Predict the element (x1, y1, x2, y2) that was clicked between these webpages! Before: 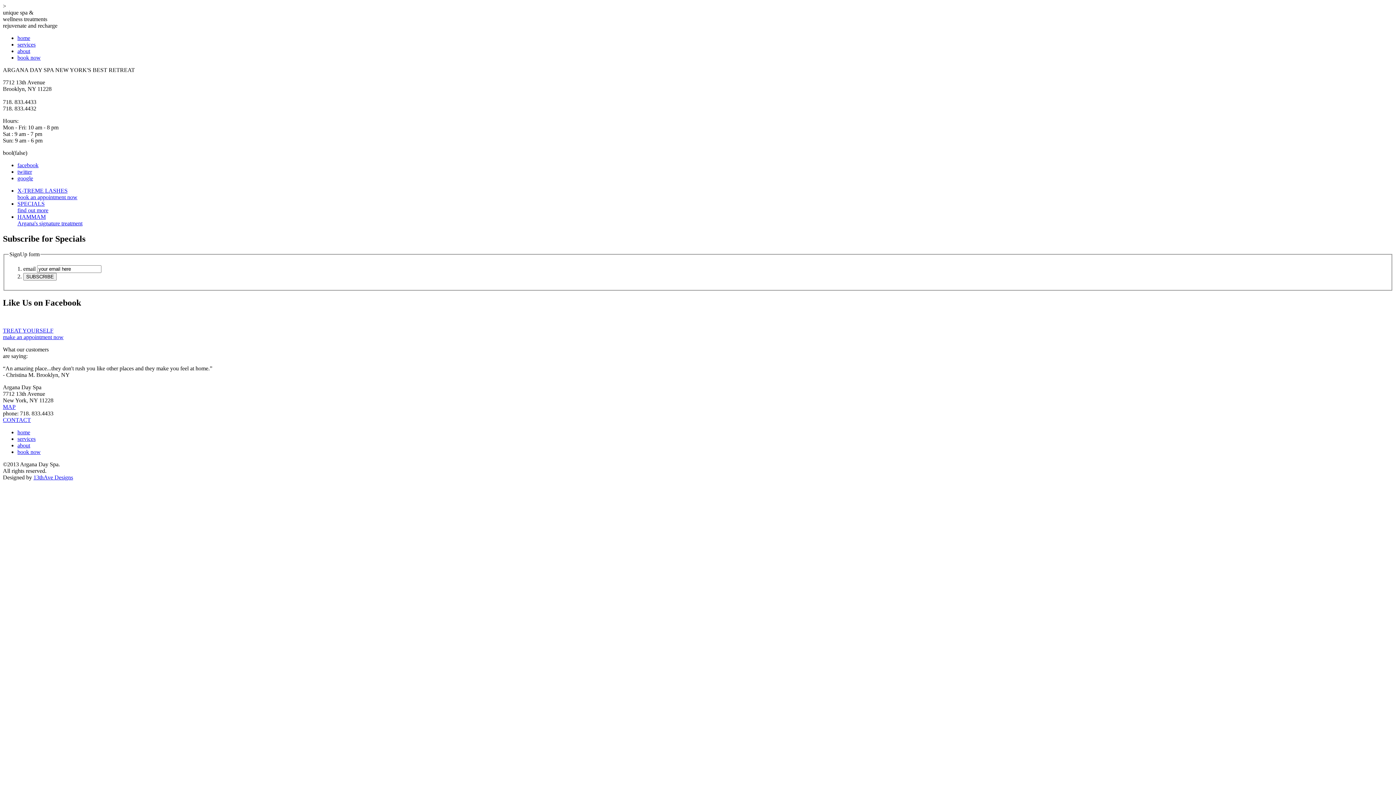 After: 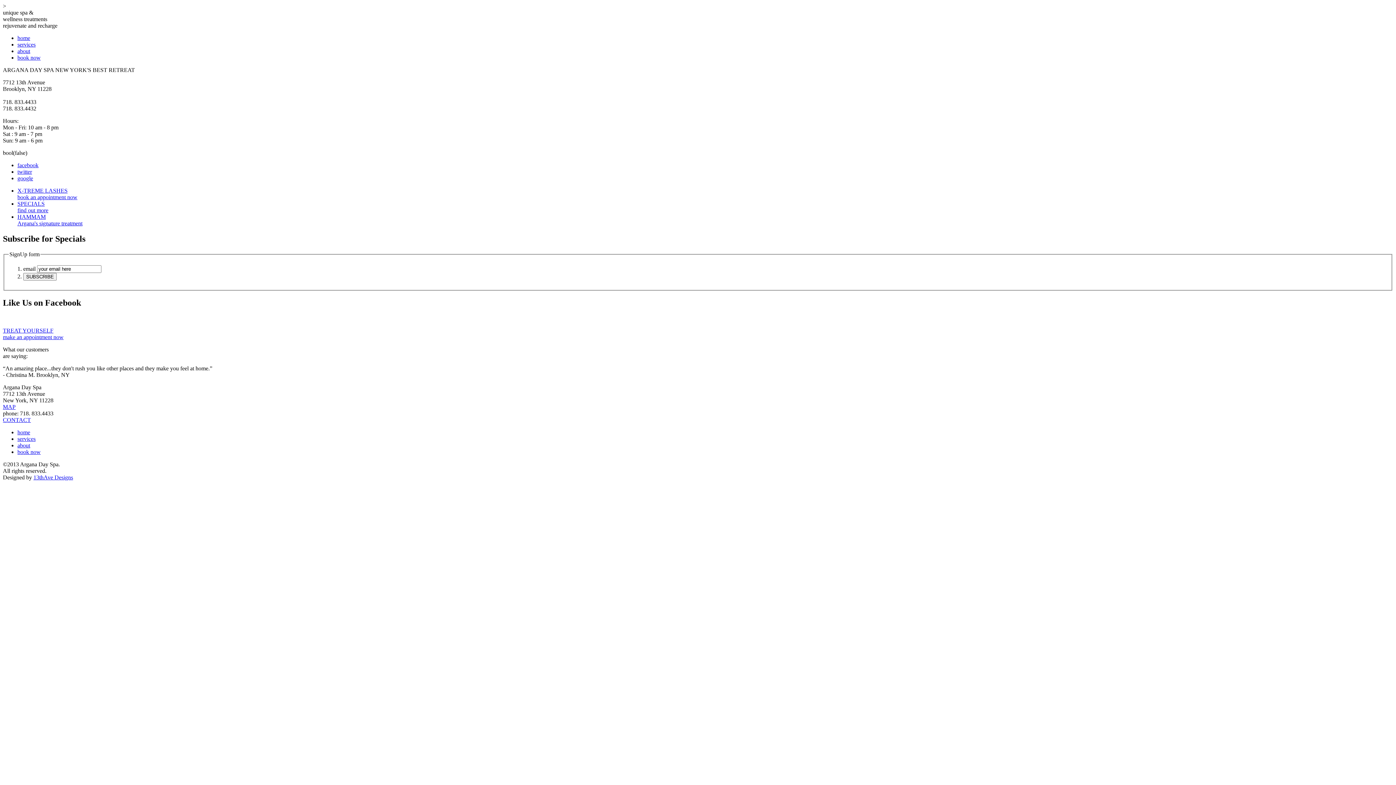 Action: bbox: (17, 34, 30, 41) label: home